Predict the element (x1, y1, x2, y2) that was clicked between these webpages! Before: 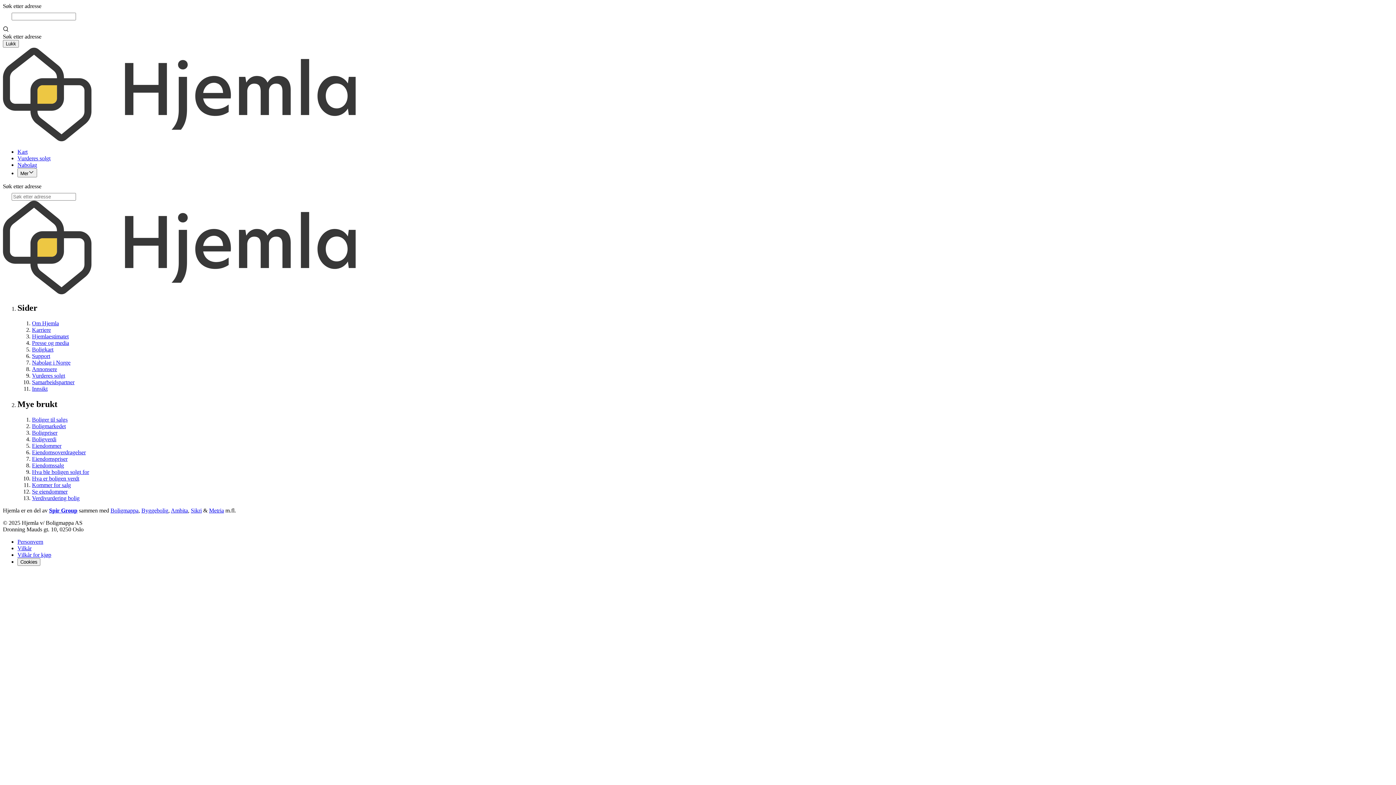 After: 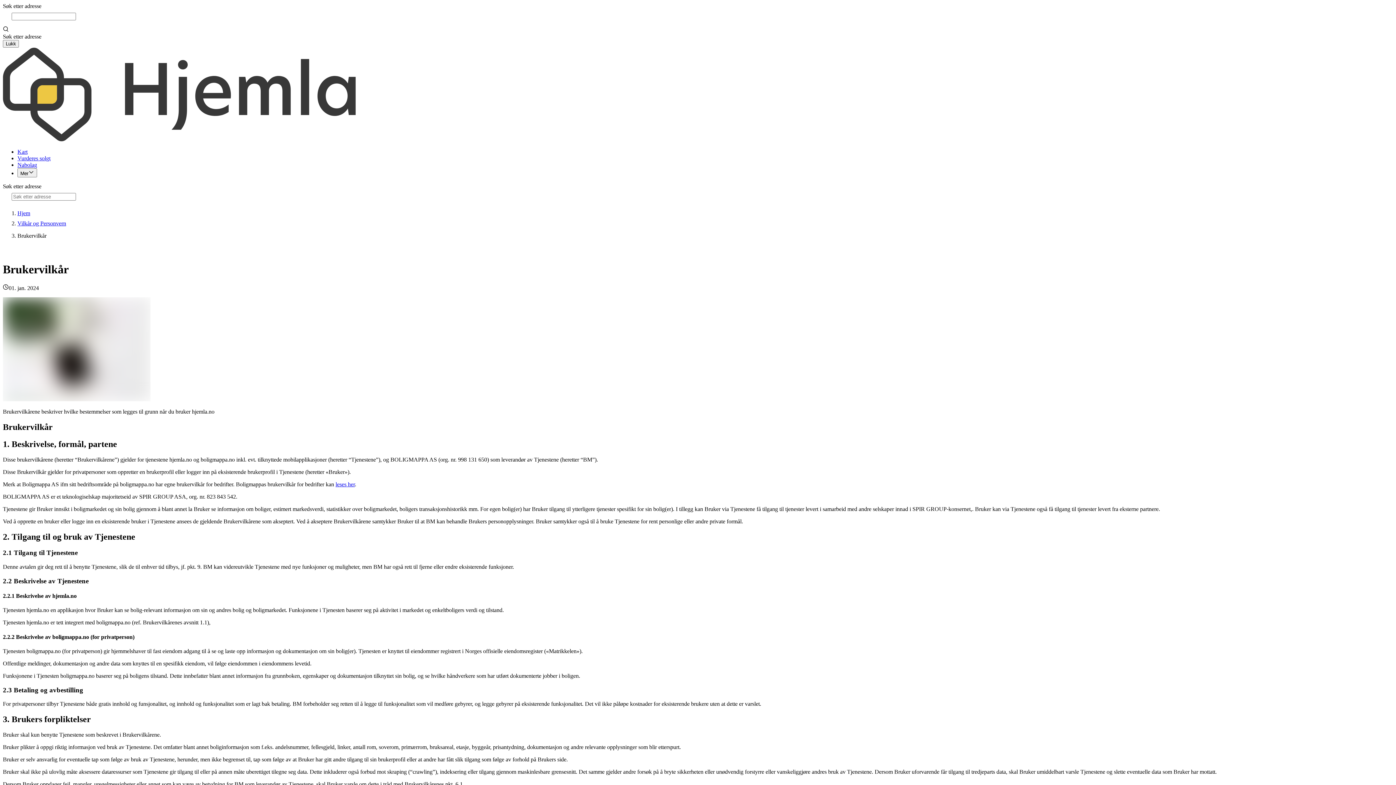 Action: label: Vilkår bbox: (17, 545, 31, 551)